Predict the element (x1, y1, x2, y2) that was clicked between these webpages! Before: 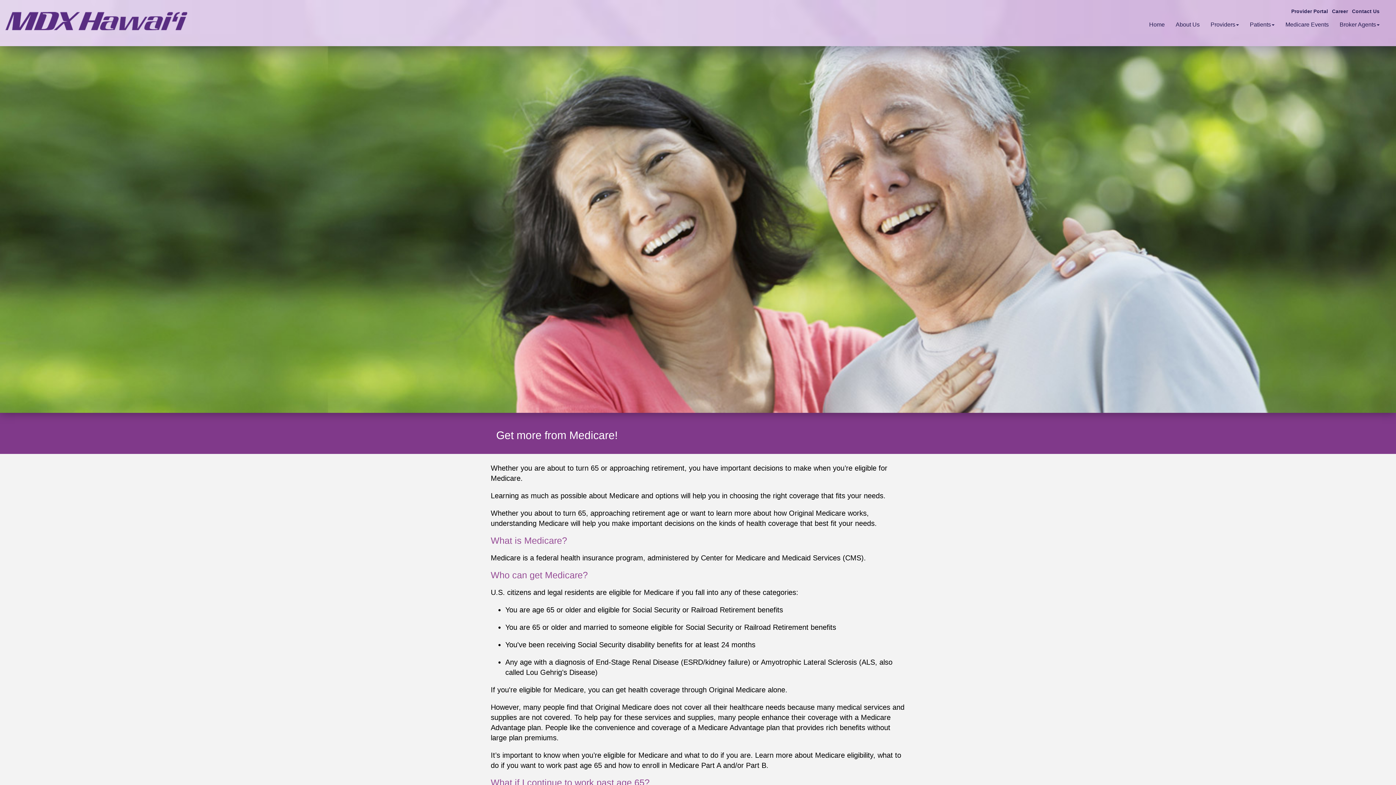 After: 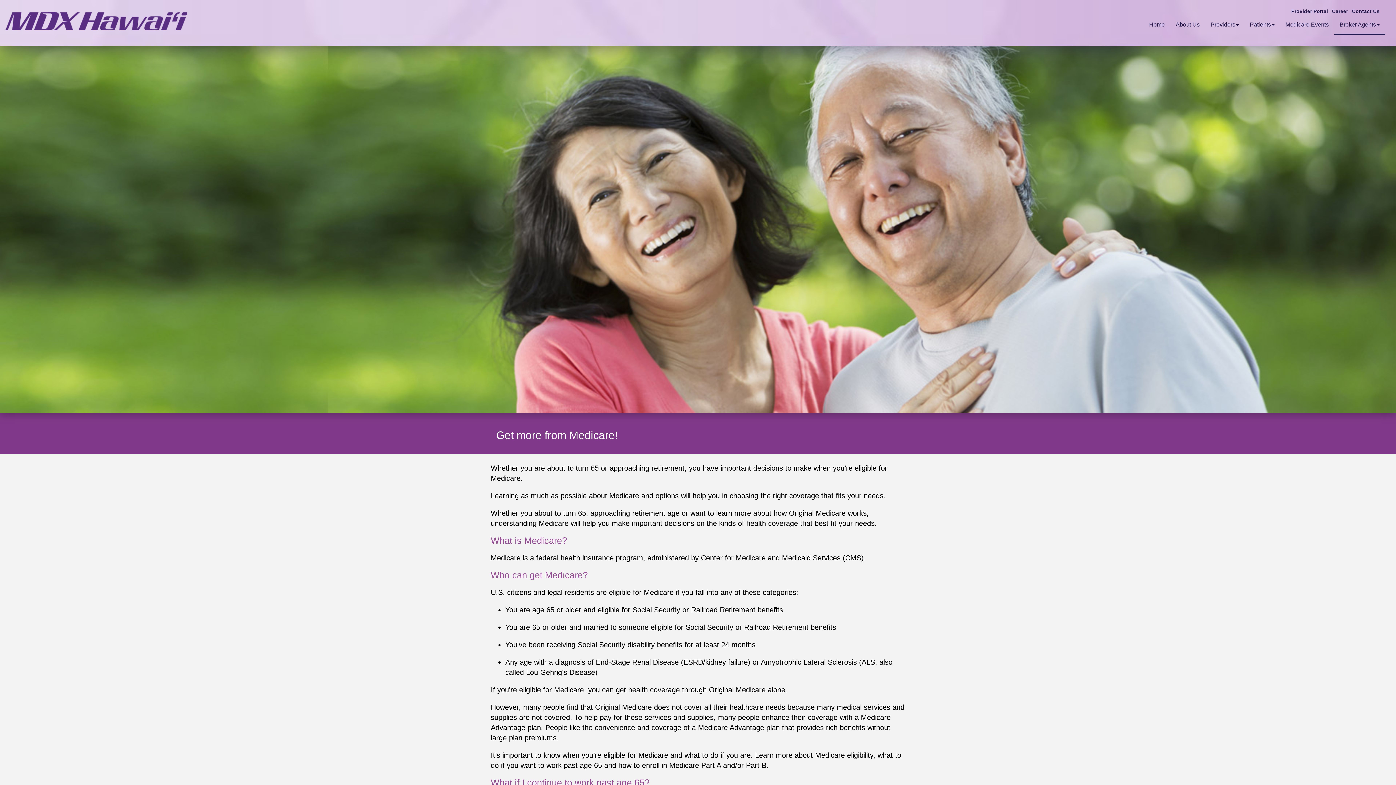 Action: label: Broker Agents bbox: (1334, 15, 1385, 33)